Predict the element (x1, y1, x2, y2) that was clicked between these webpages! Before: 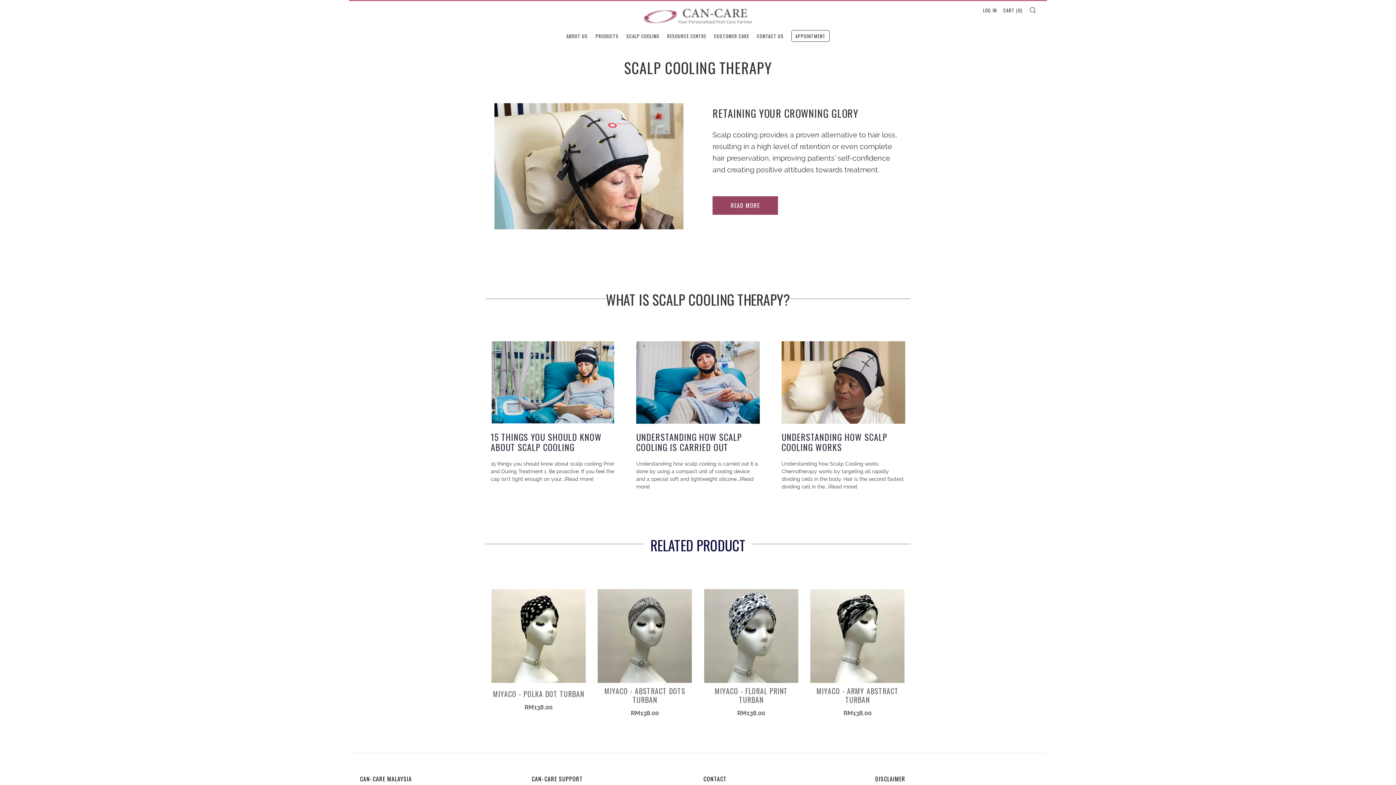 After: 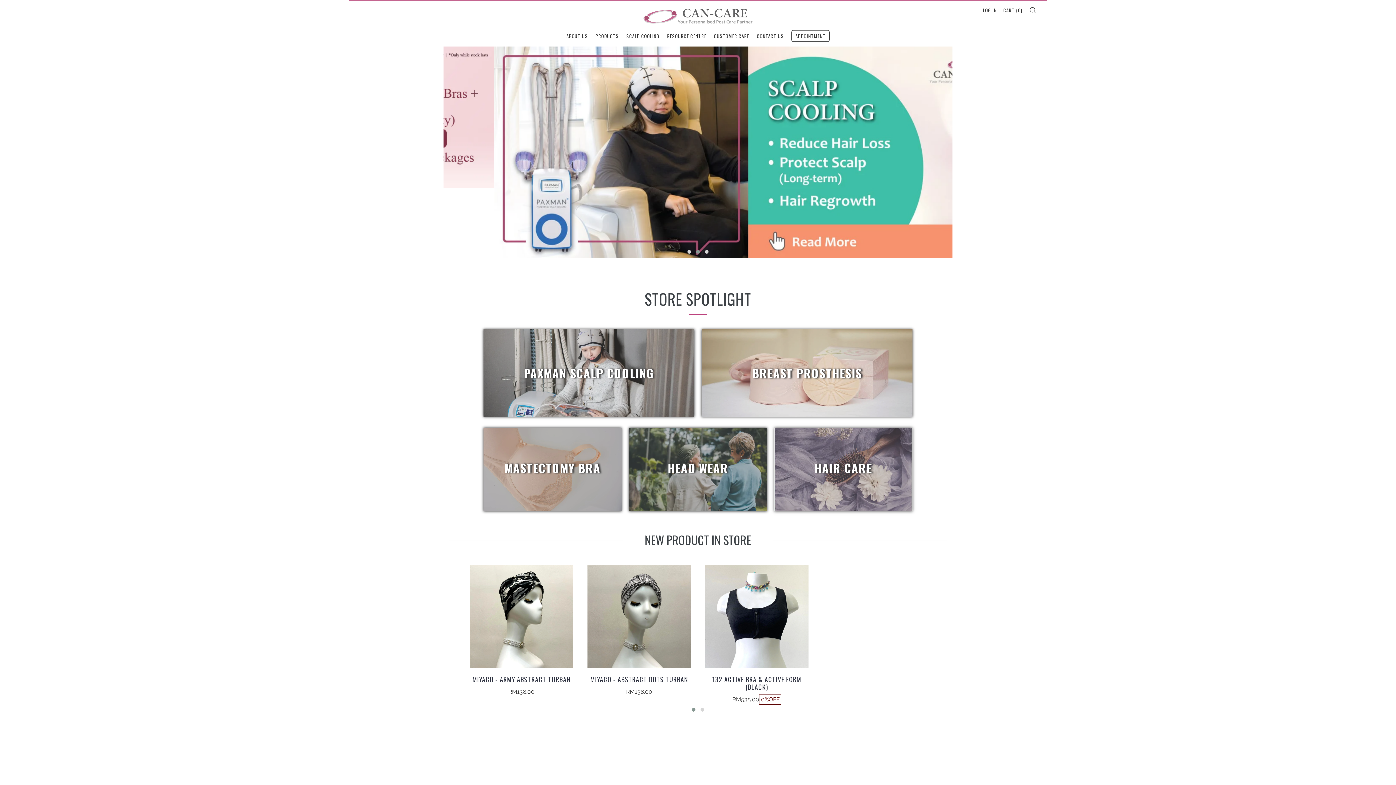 Action: bbox: (643, 1, 752, 30)